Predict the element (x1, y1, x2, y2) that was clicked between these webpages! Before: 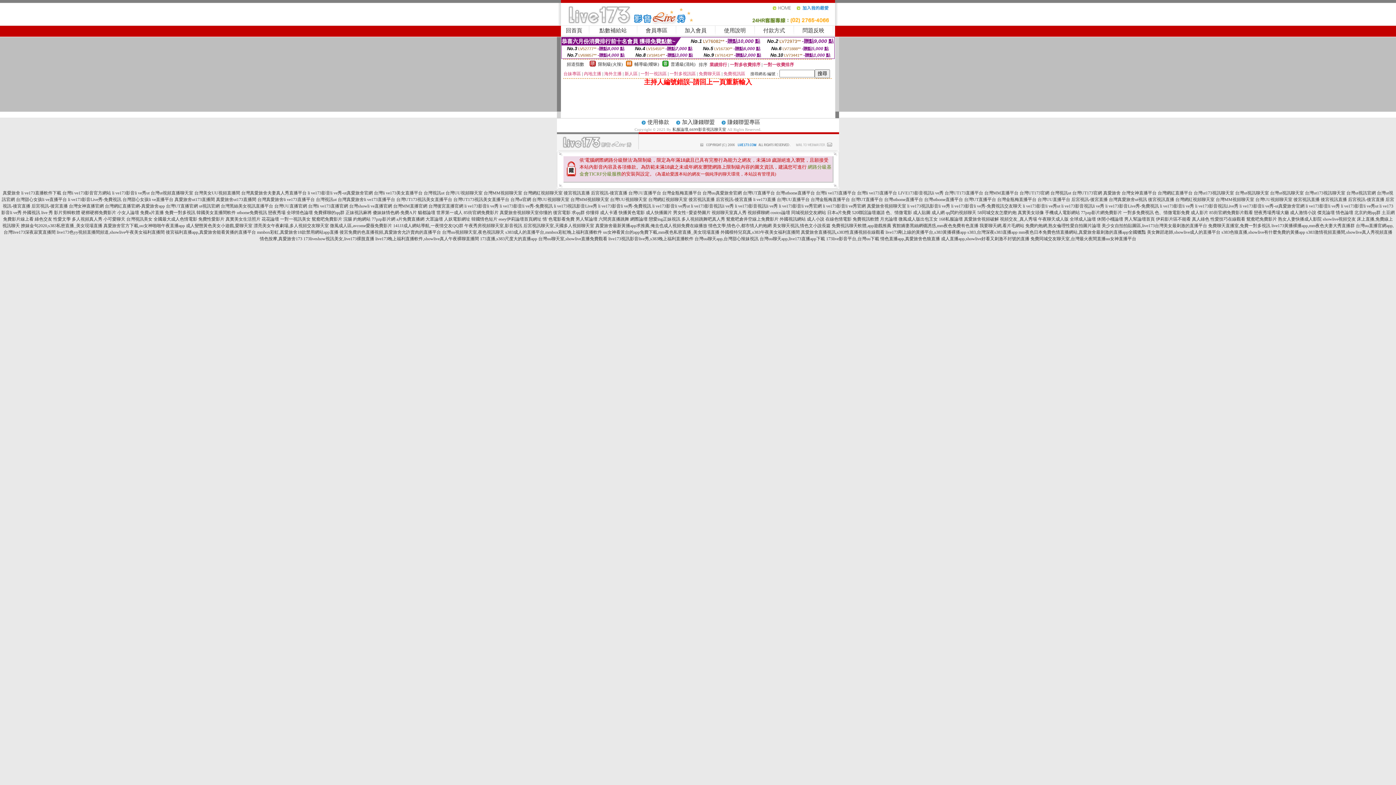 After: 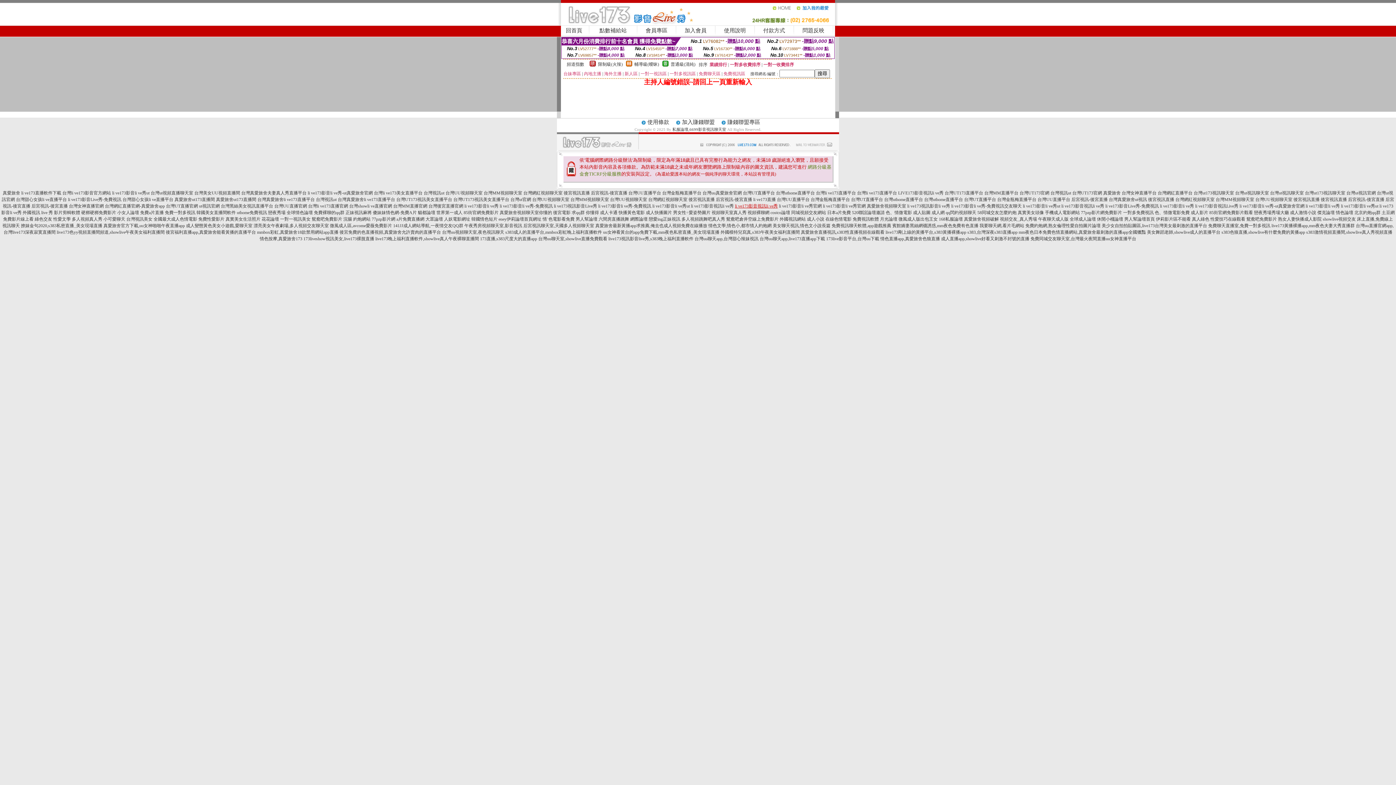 Action: bbox: (735, 203, 778, 208) label: li ve173影音視訊li ve秀